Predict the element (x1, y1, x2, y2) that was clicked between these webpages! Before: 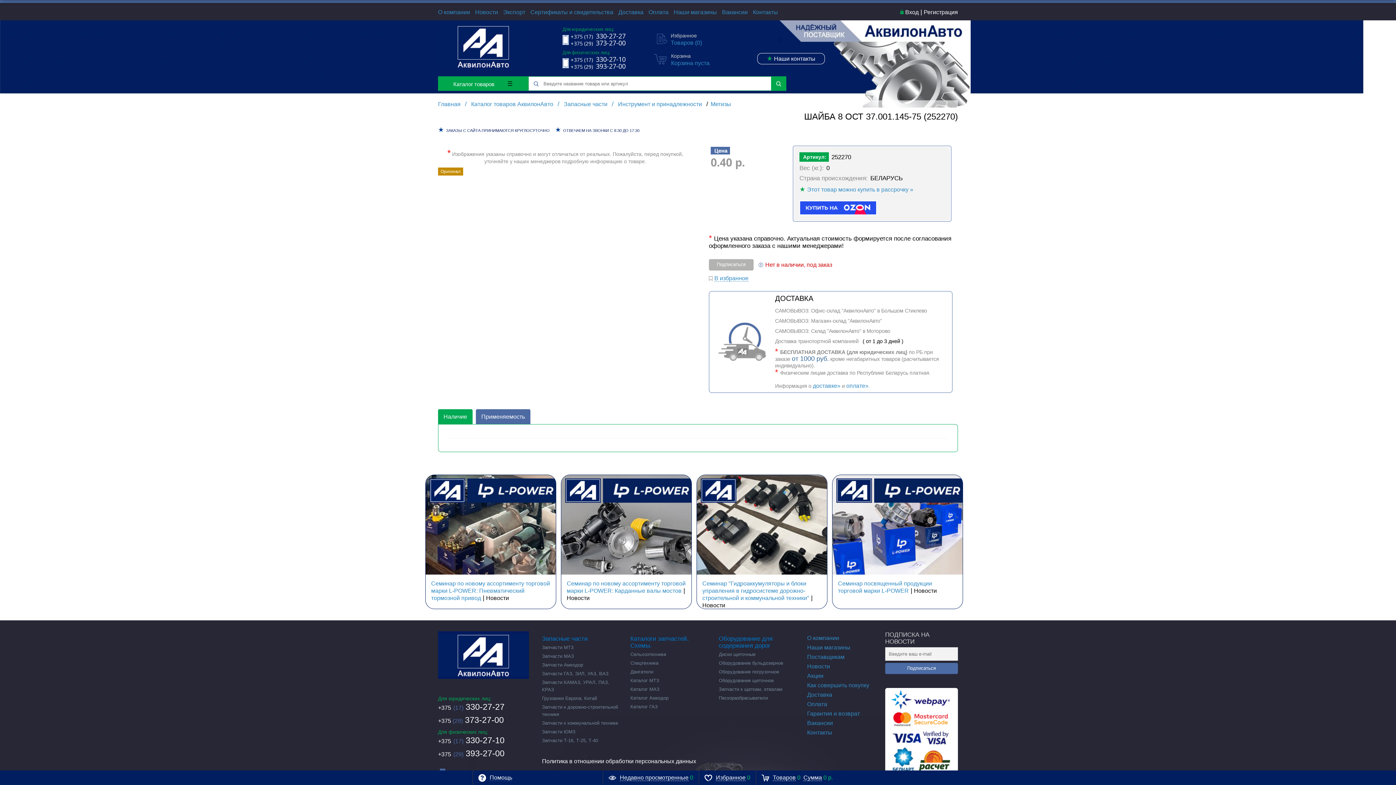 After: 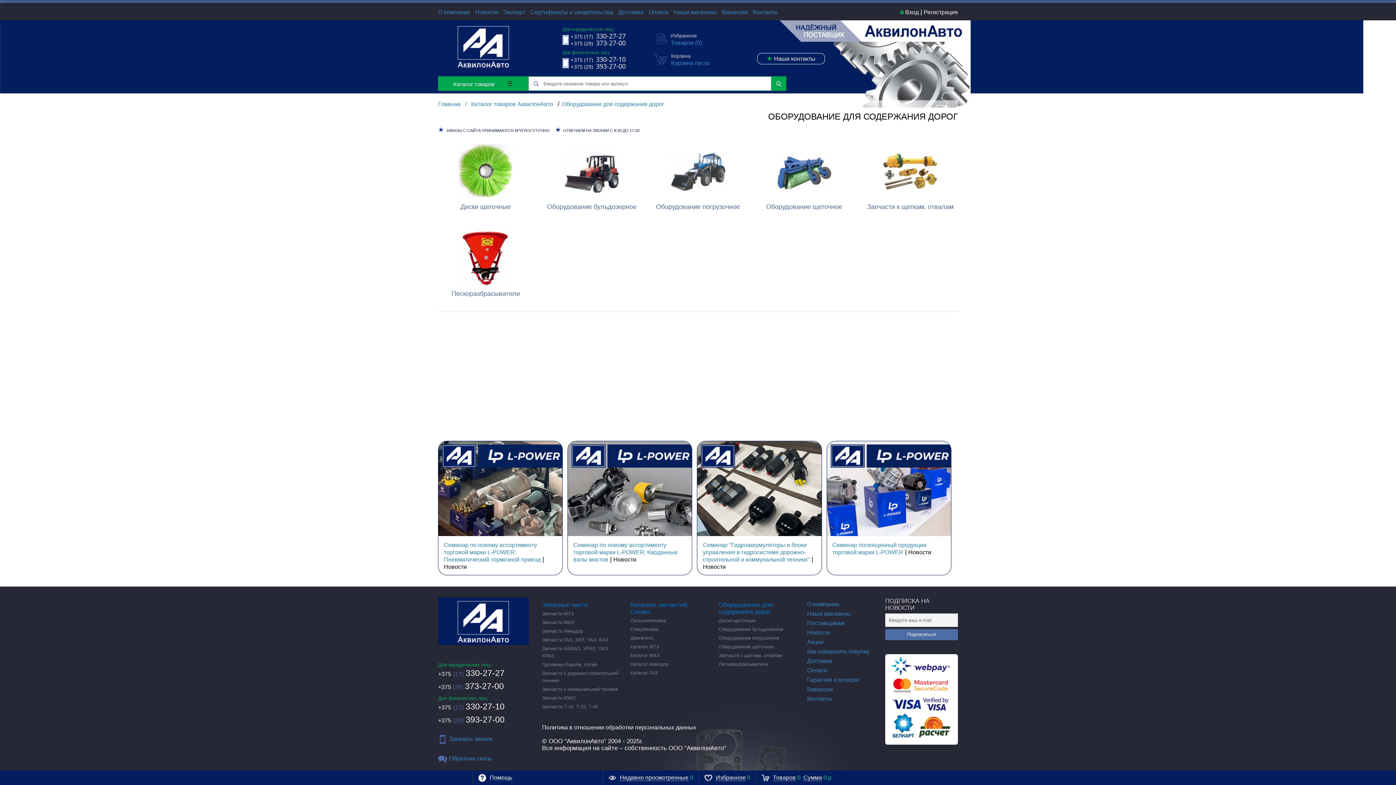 Action: bbox: (718, 635, 772, 649) label: Оборудование для содержания дорог